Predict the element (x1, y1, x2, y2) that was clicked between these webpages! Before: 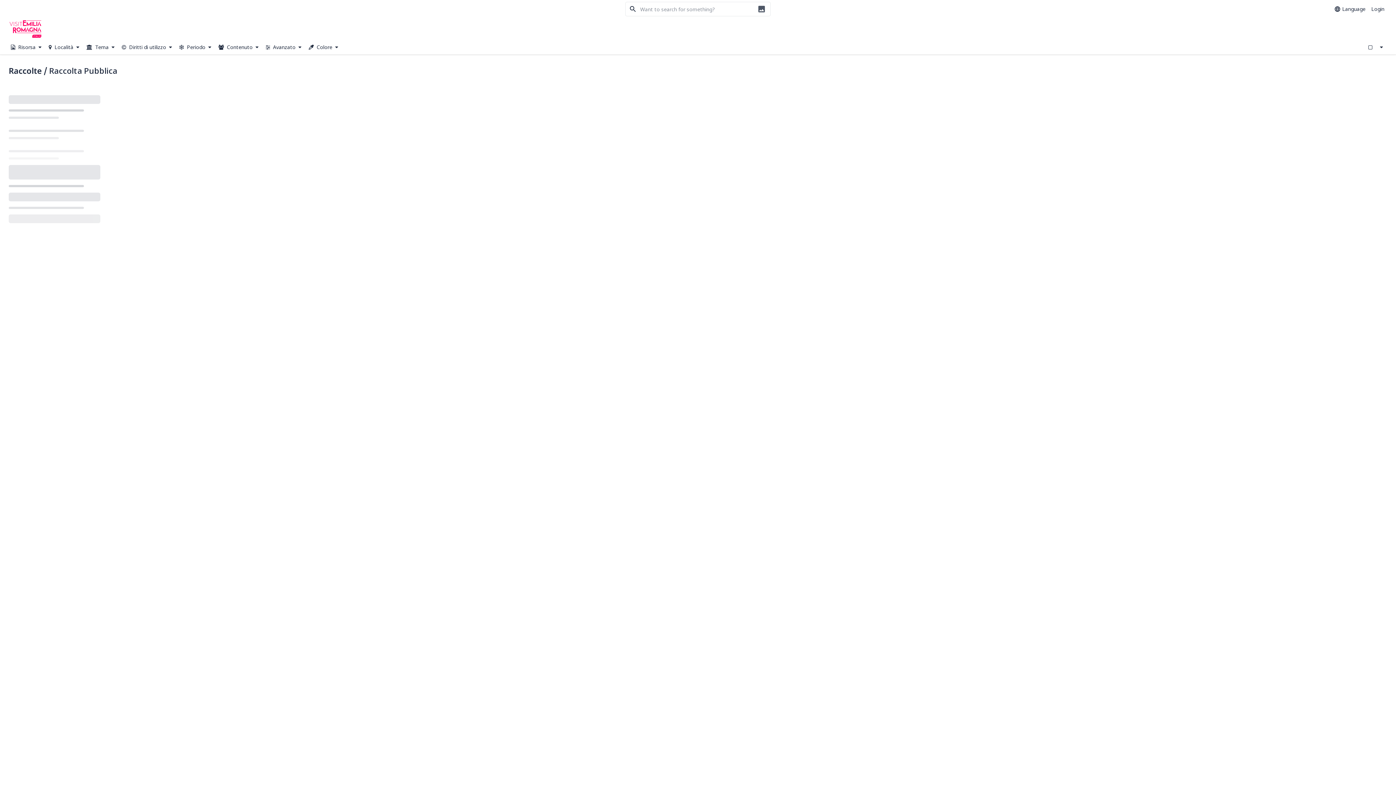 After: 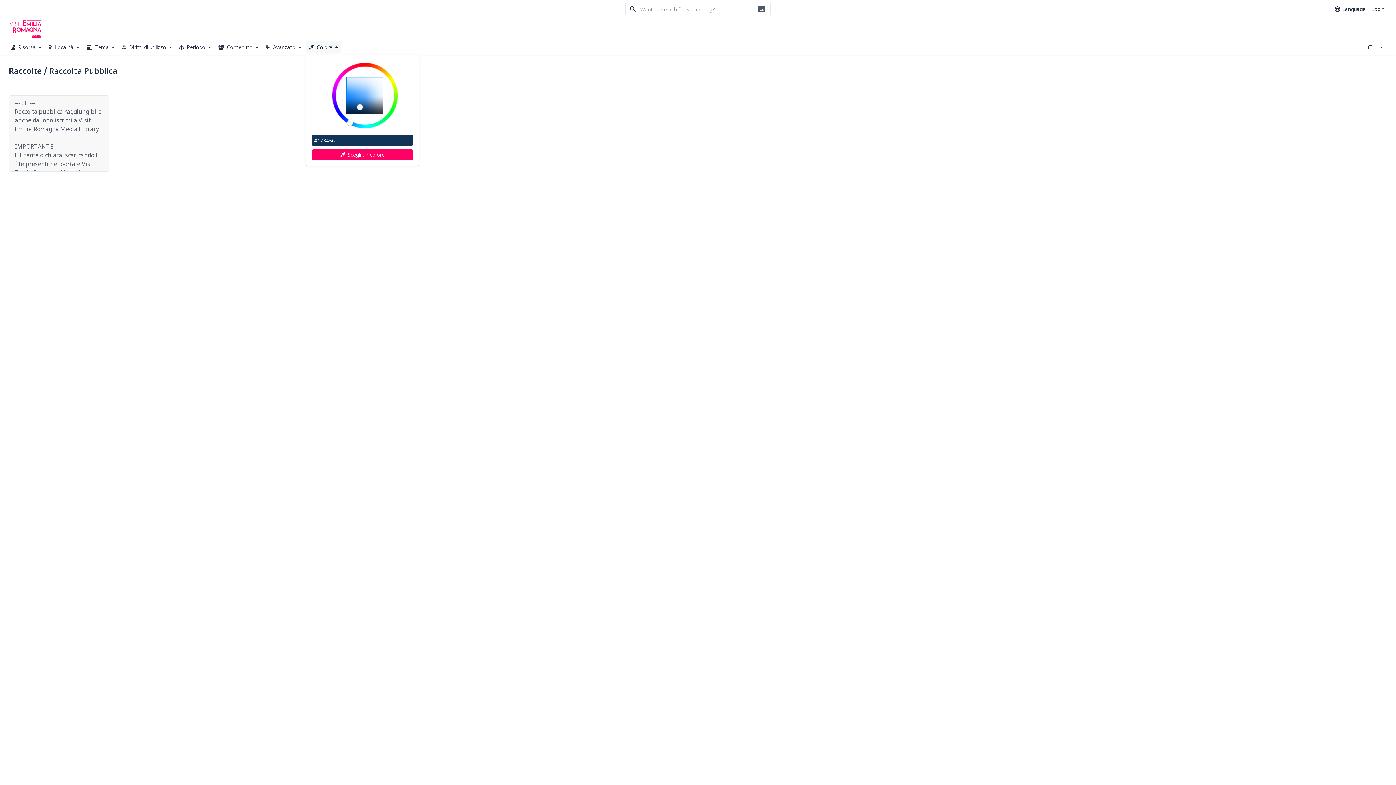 Action: bbox: (305, 40, 341, 53) label:  Colore 